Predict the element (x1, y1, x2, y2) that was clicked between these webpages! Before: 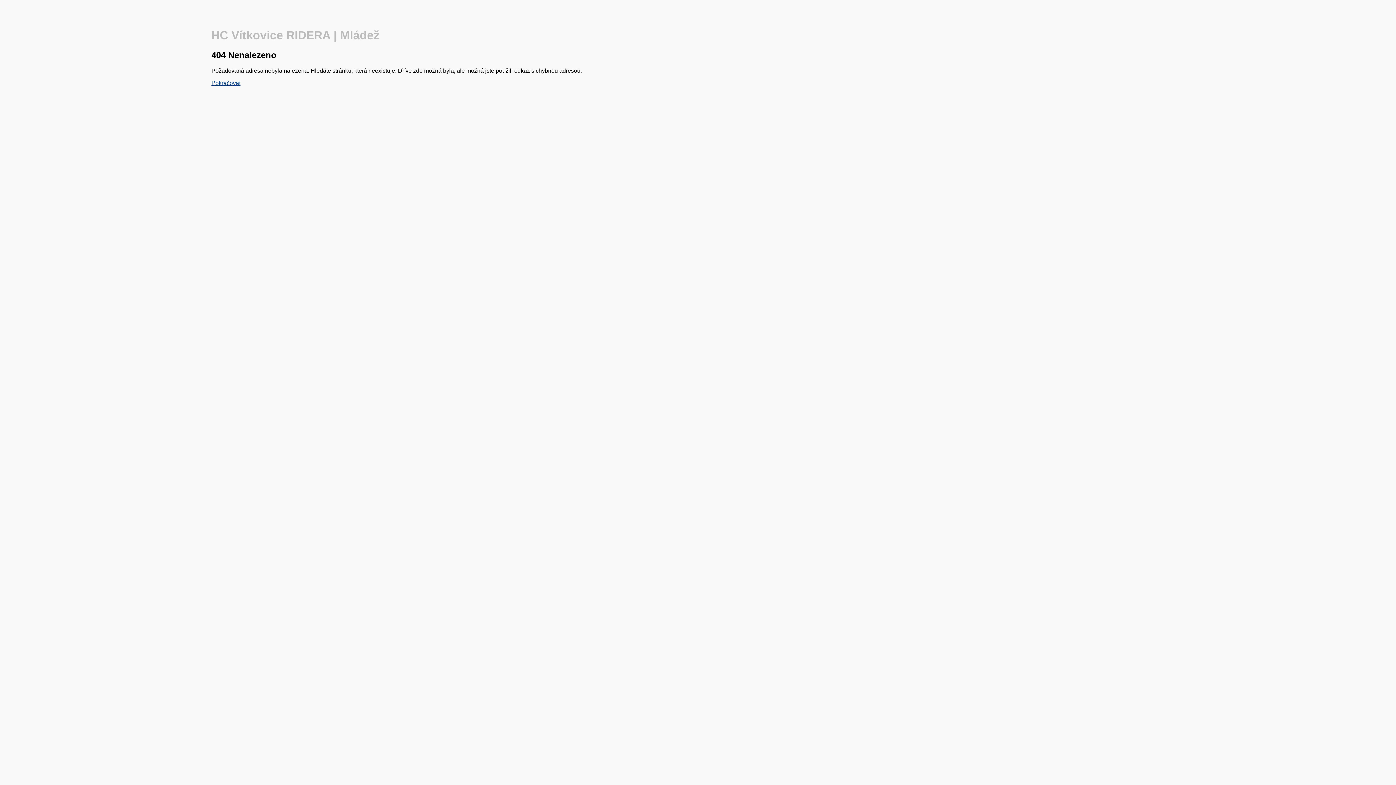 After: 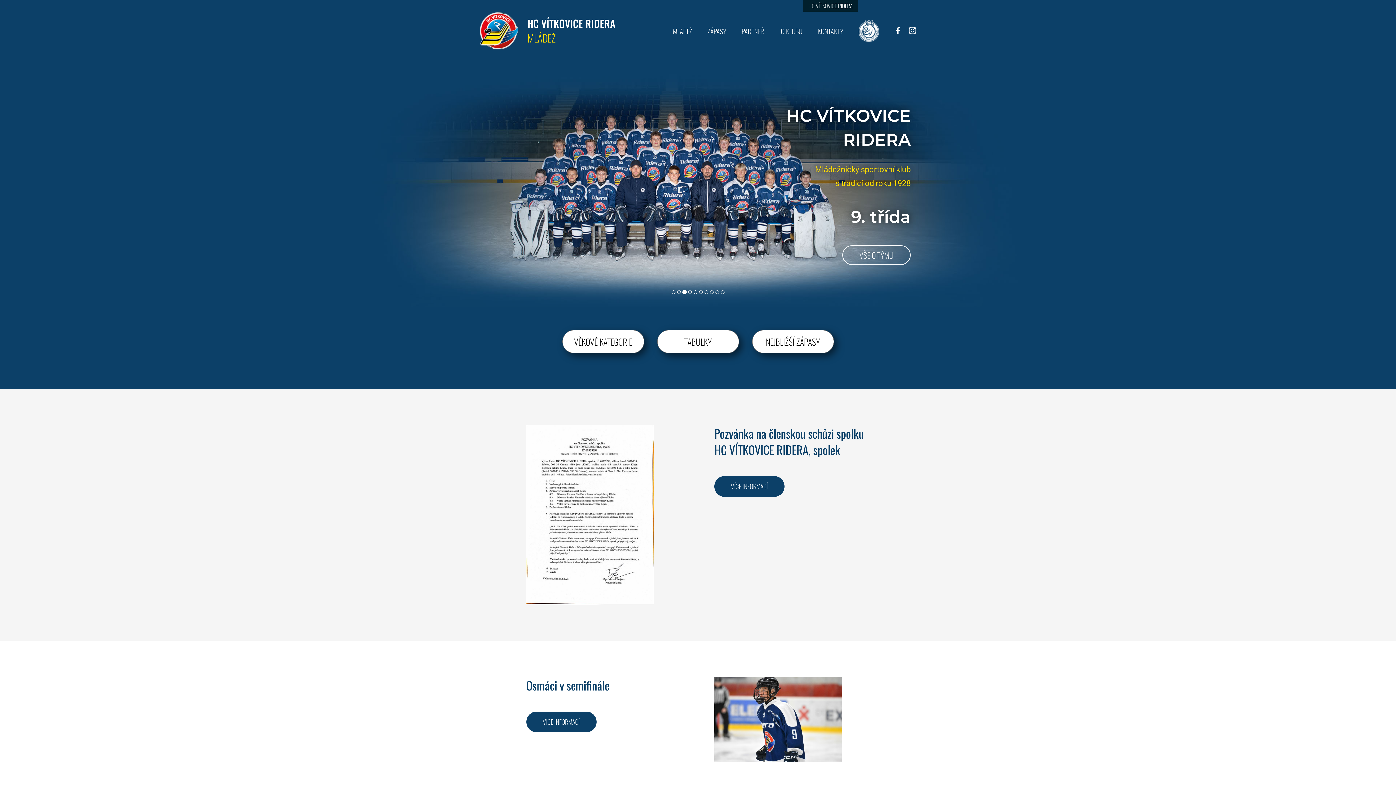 Action: label: Pokračovat bbox: (211, 79, 240, 86)